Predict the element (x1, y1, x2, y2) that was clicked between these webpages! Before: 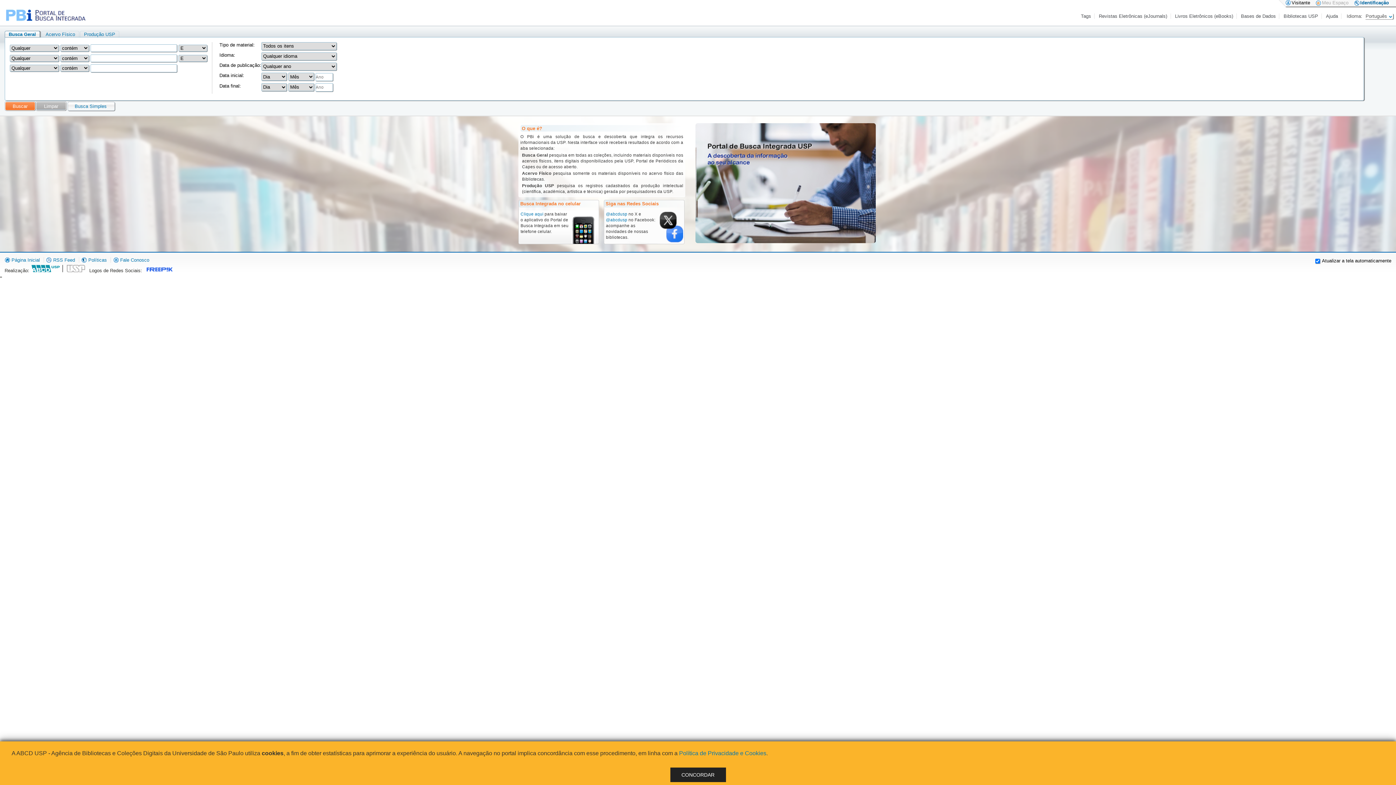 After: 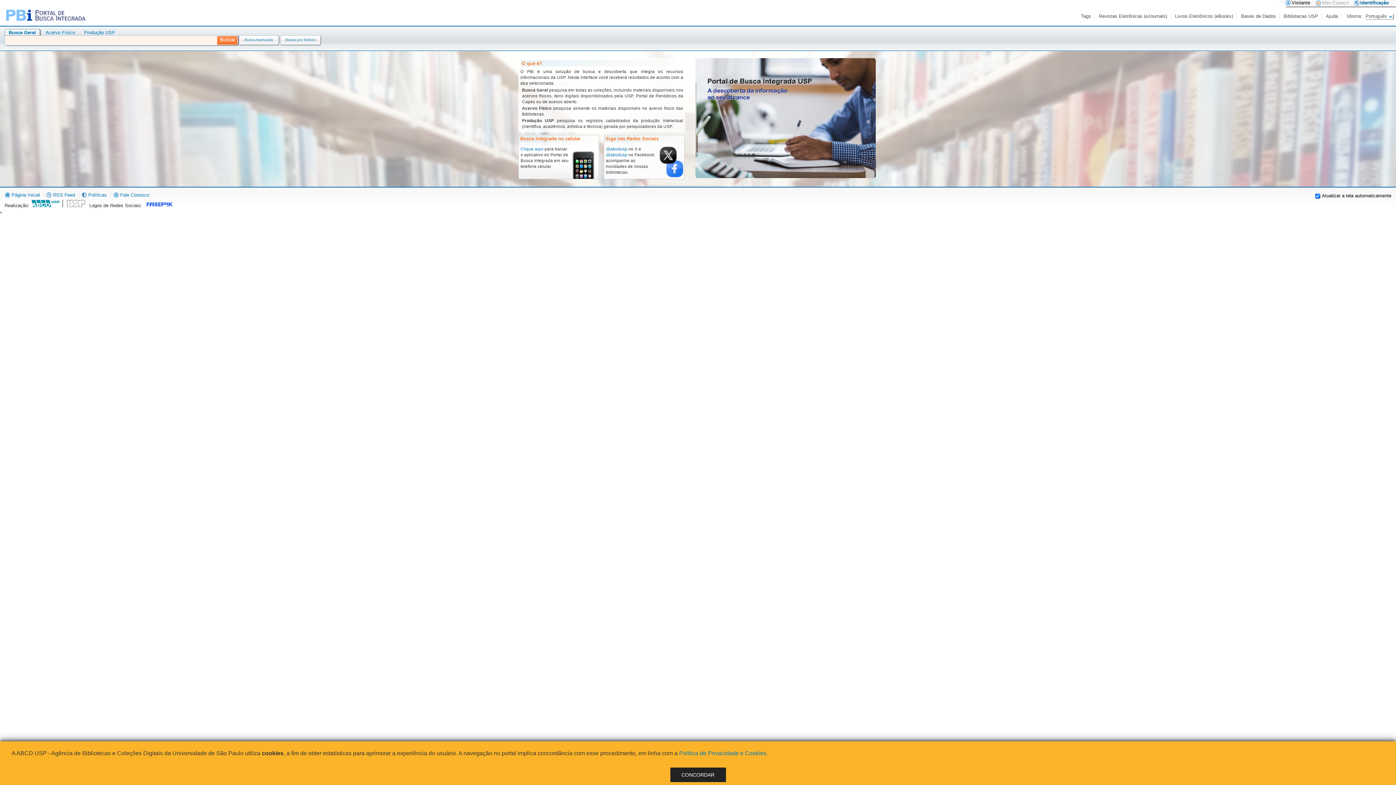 Action: bbox: (67, 101, 113, 110) label: Busca Simples